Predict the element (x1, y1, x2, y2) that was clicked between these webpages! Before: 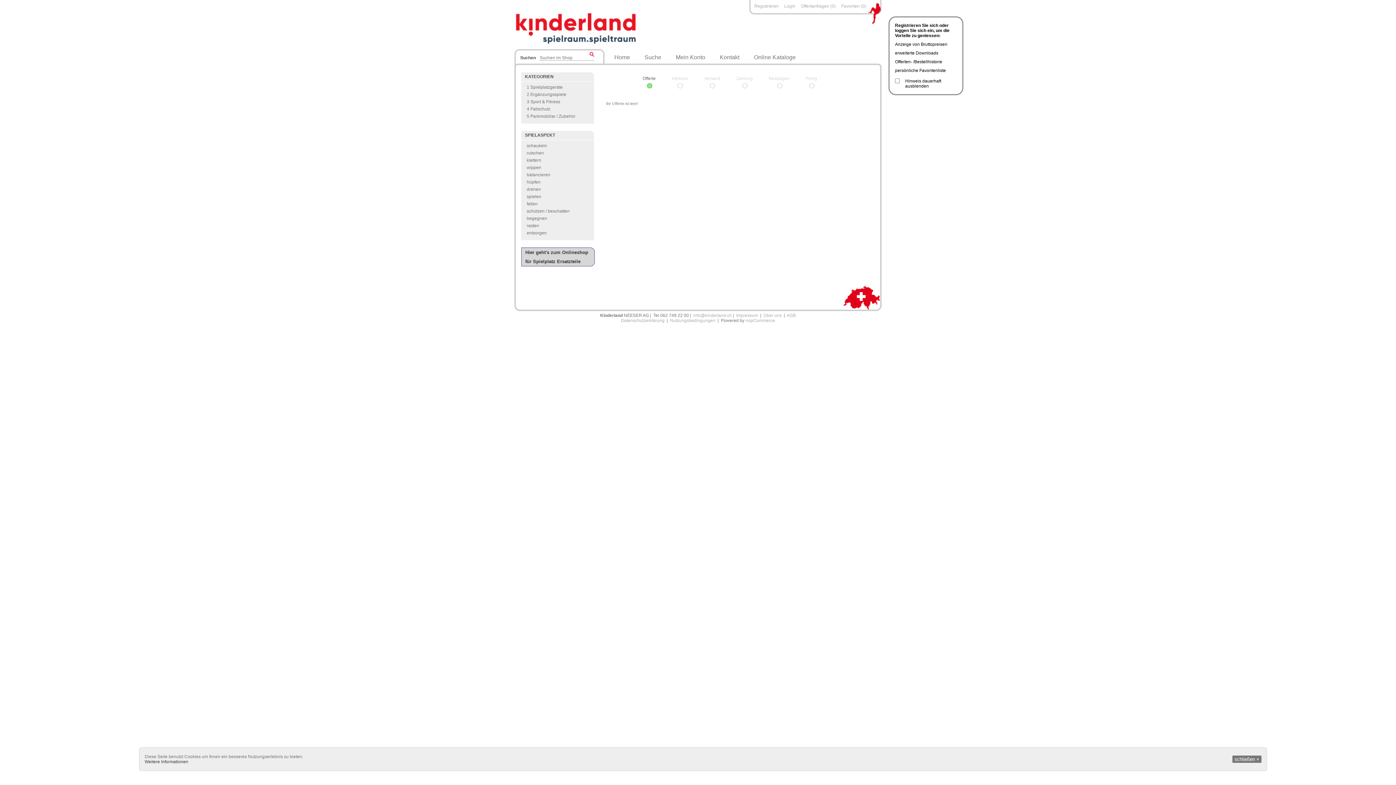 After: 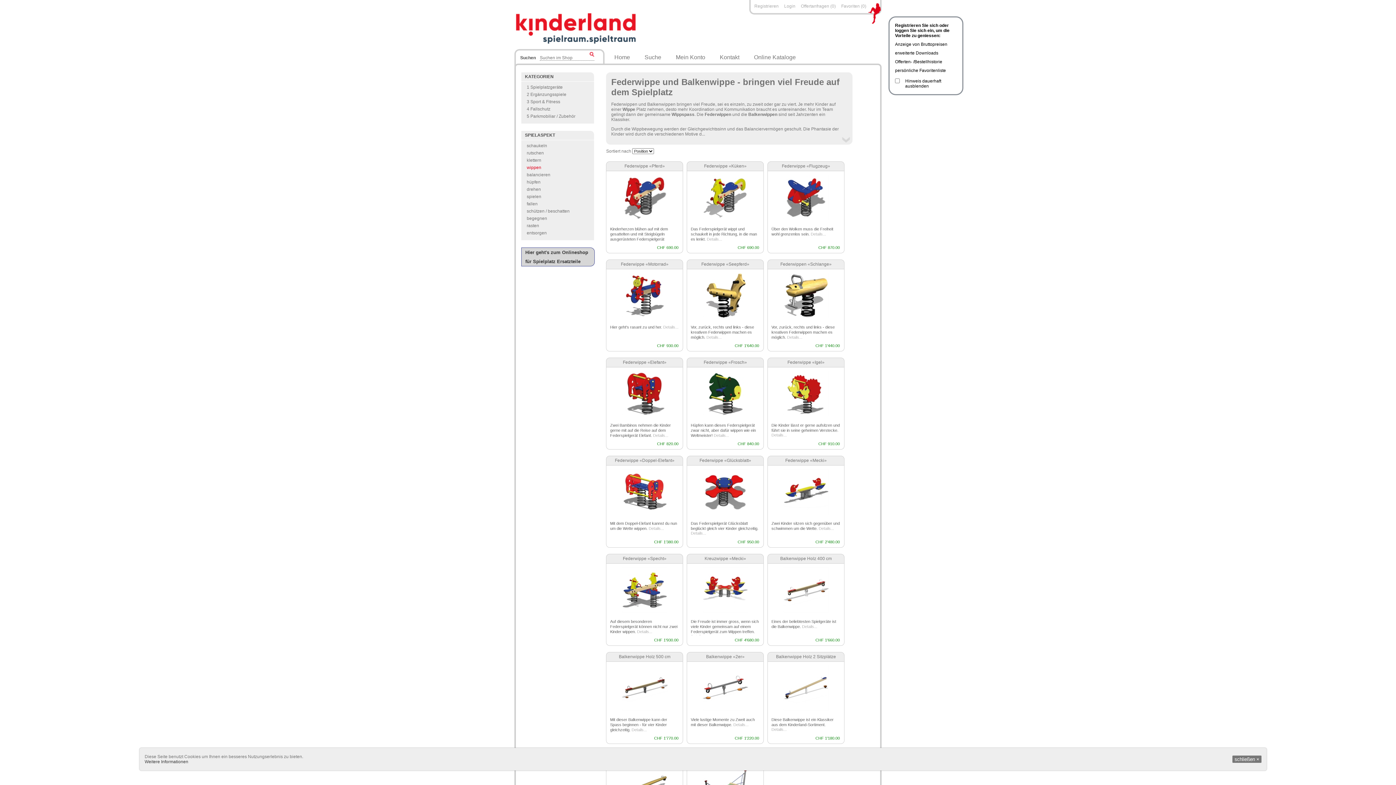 Action: bbox: (526, 165, 541, 170) label: wippen